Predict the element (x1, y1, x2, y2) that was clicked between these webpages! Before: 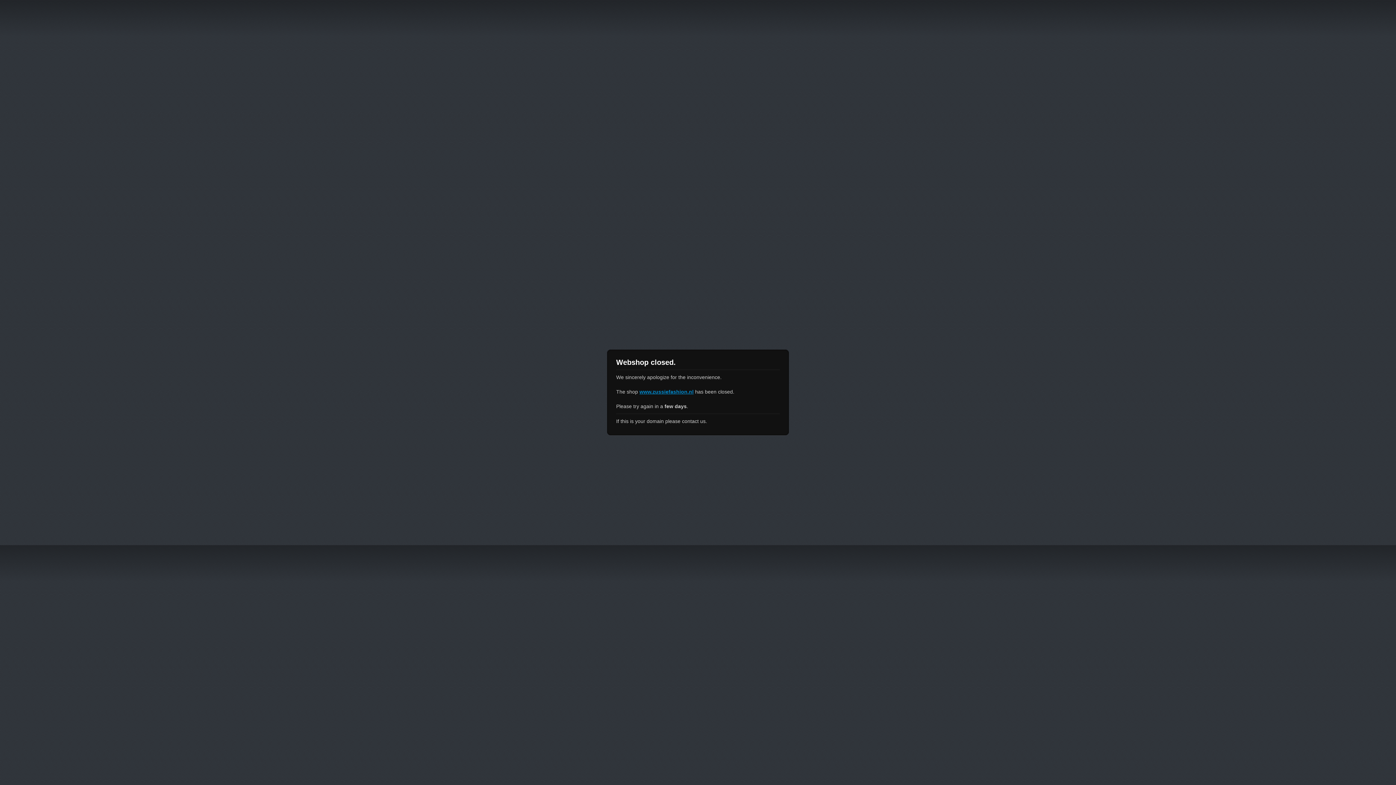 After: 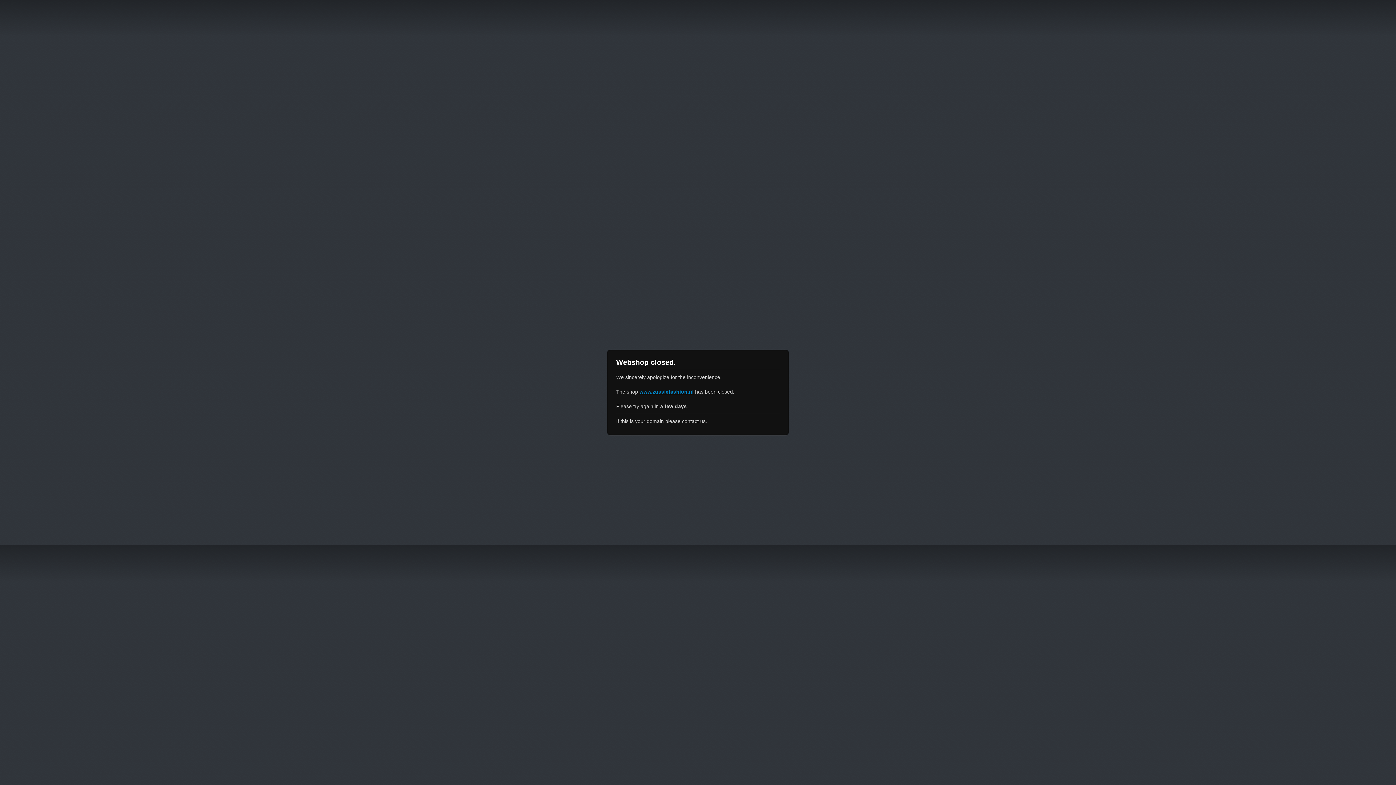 Action: label: www.zussiefashion.nl bbox: (639, 389, 693, 394)